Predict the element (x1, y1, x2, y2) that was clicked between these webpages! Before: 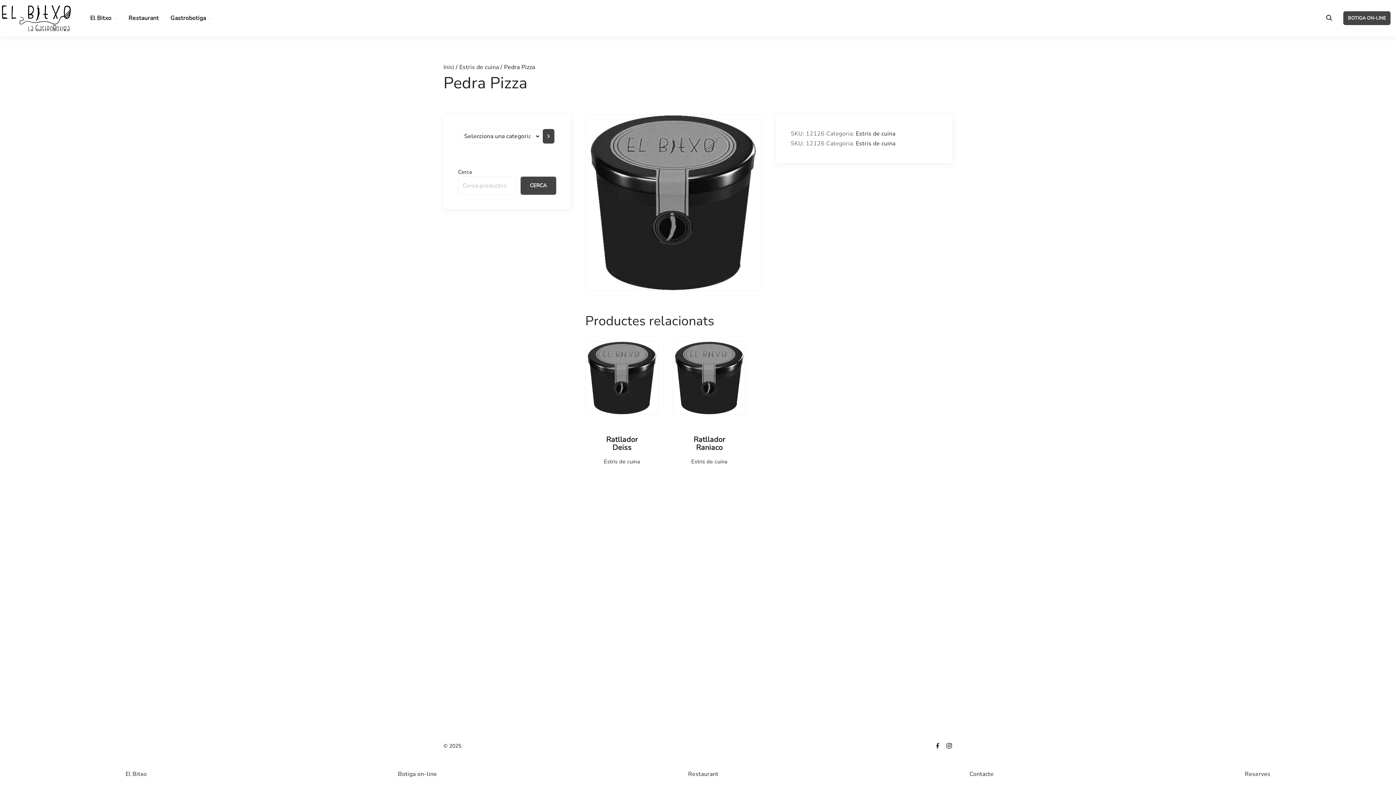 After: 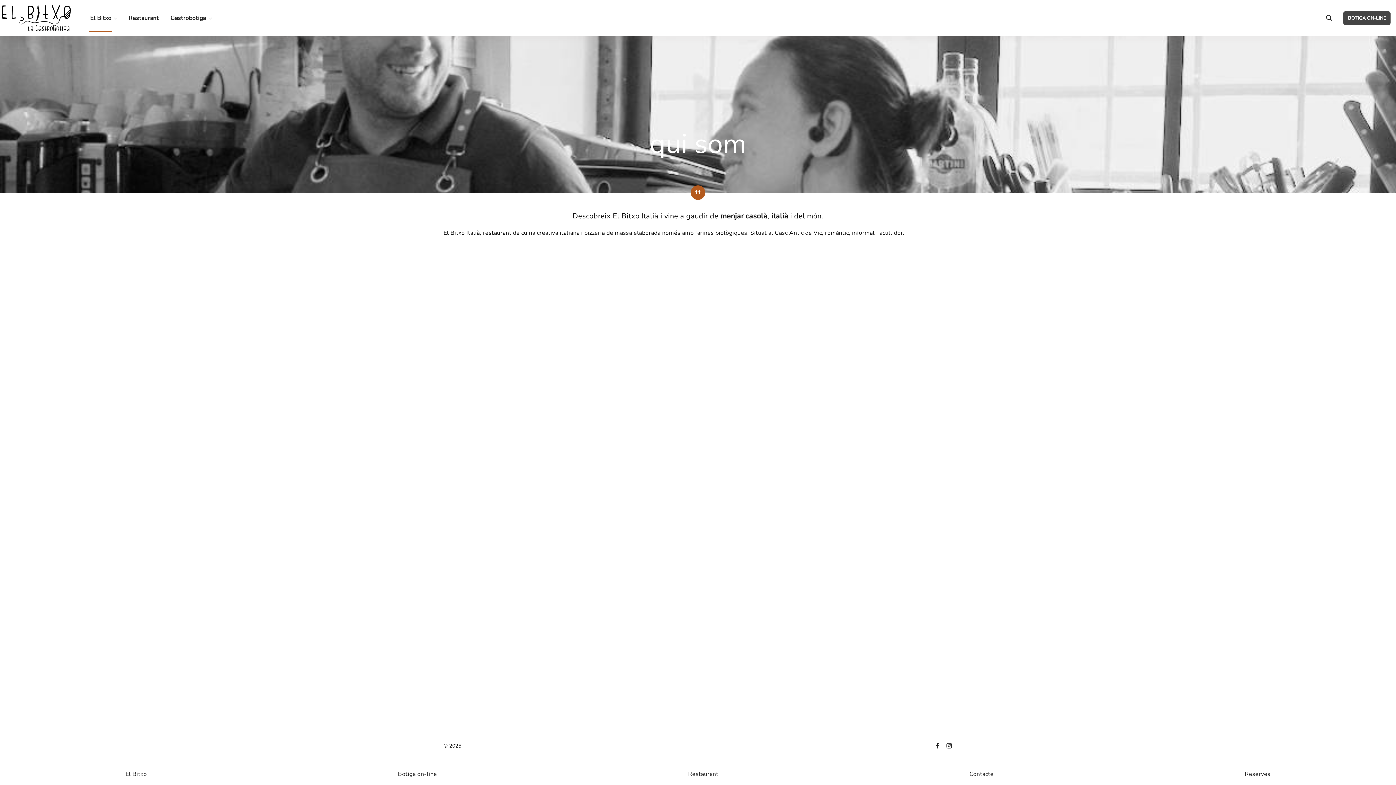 Action: bbox: (88, 4, 112, 31) label: El Bitxo